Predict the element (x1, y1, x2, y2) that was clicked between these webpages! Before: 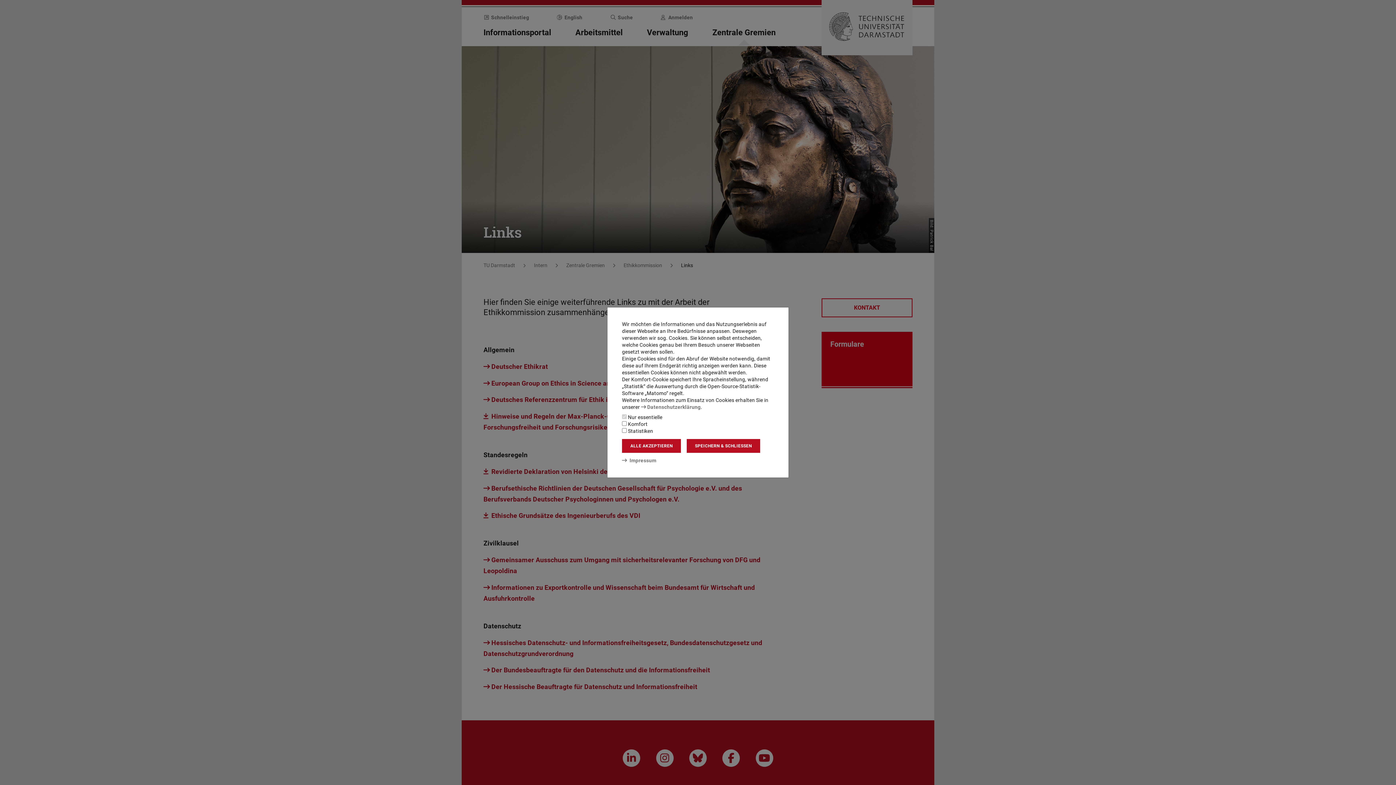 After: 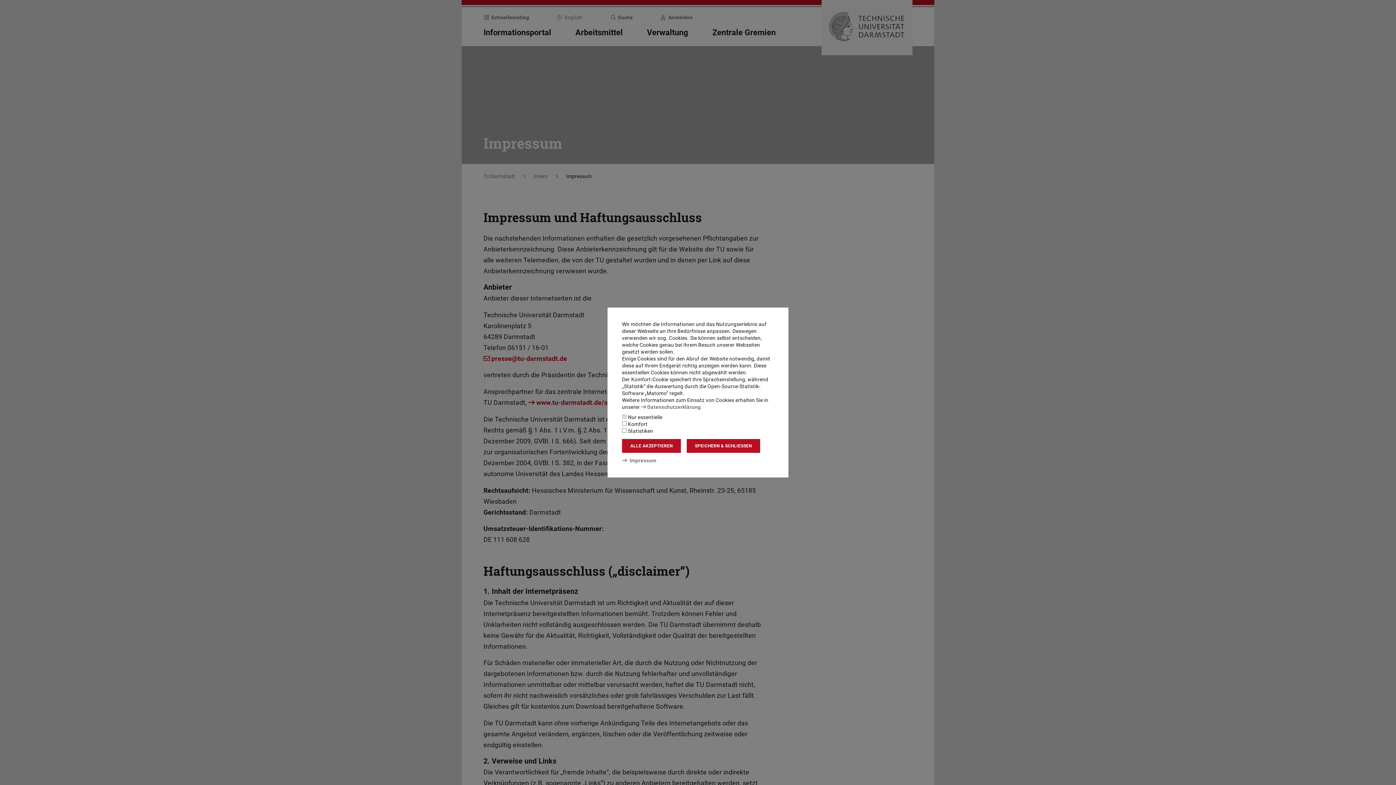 Action: label: Impressum bbox: (622, 457, 656, 463)